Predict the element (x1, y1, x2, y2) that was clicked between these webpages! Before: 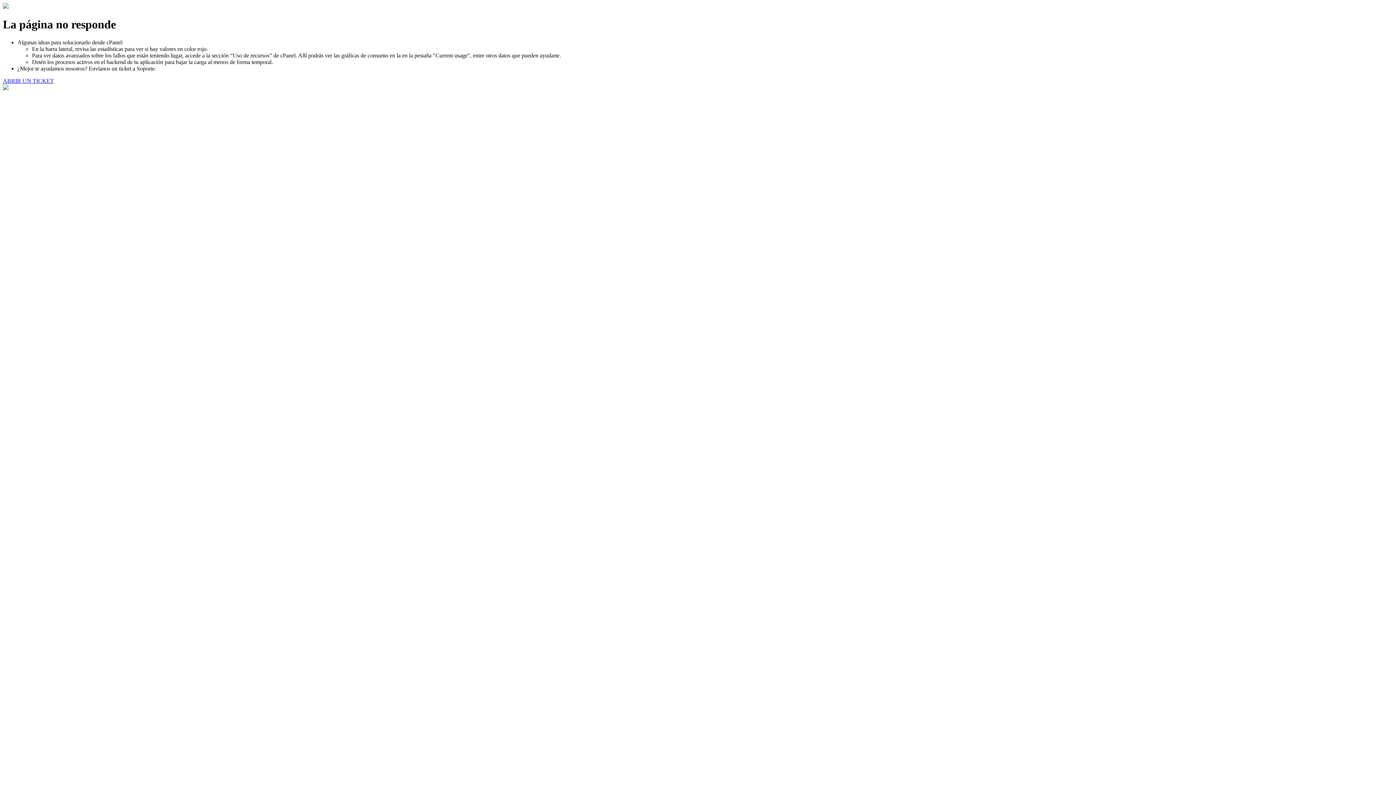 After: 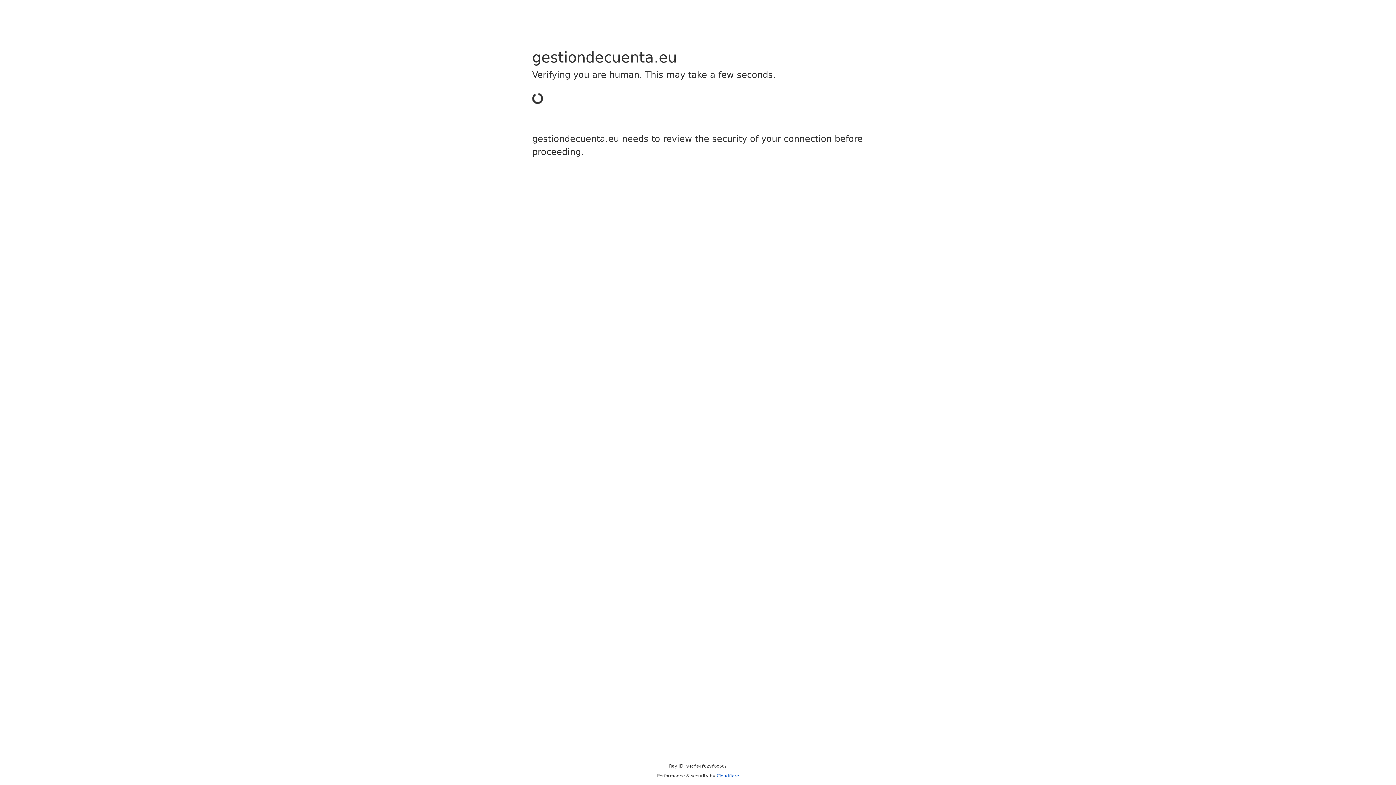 Action: label: ABRIR UN TICKET bbox: (2, 77, 53, 83)